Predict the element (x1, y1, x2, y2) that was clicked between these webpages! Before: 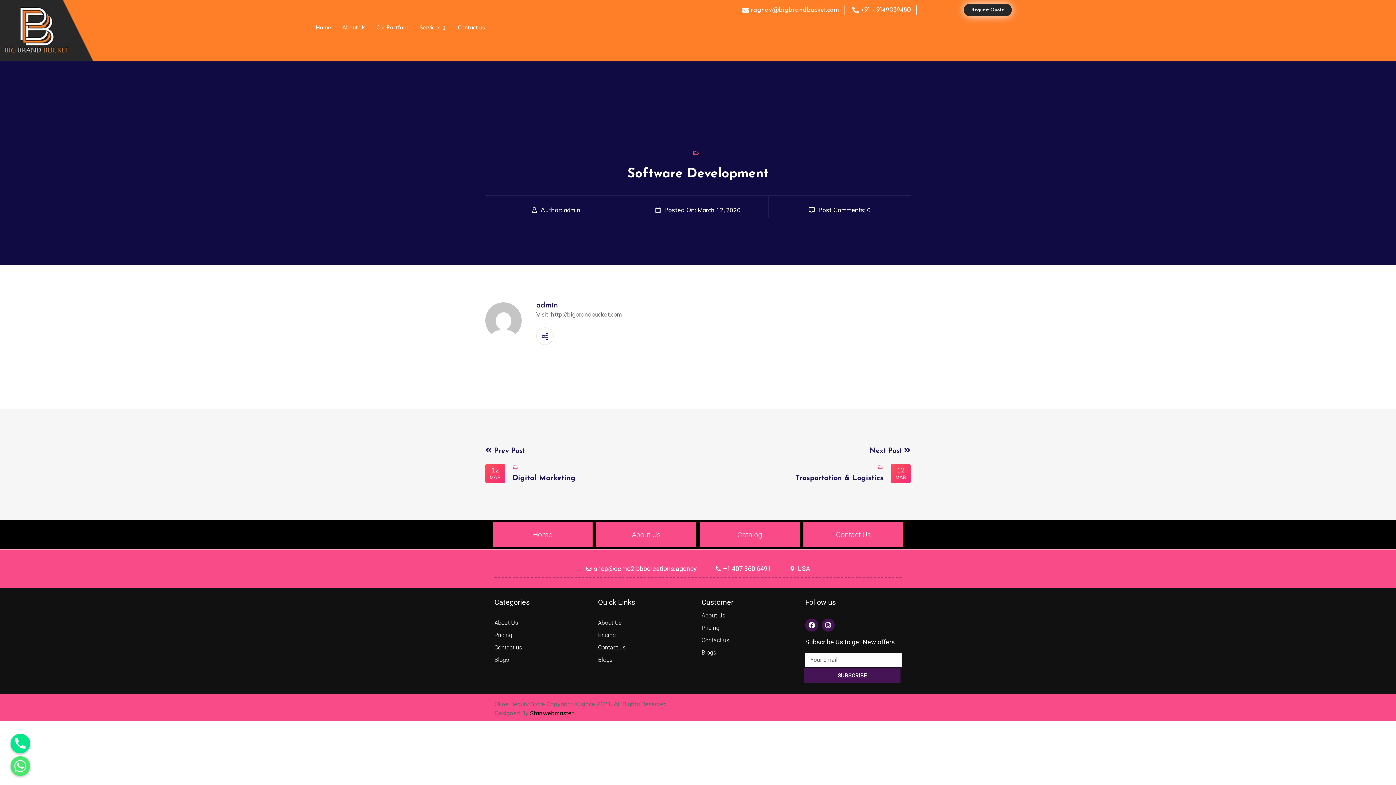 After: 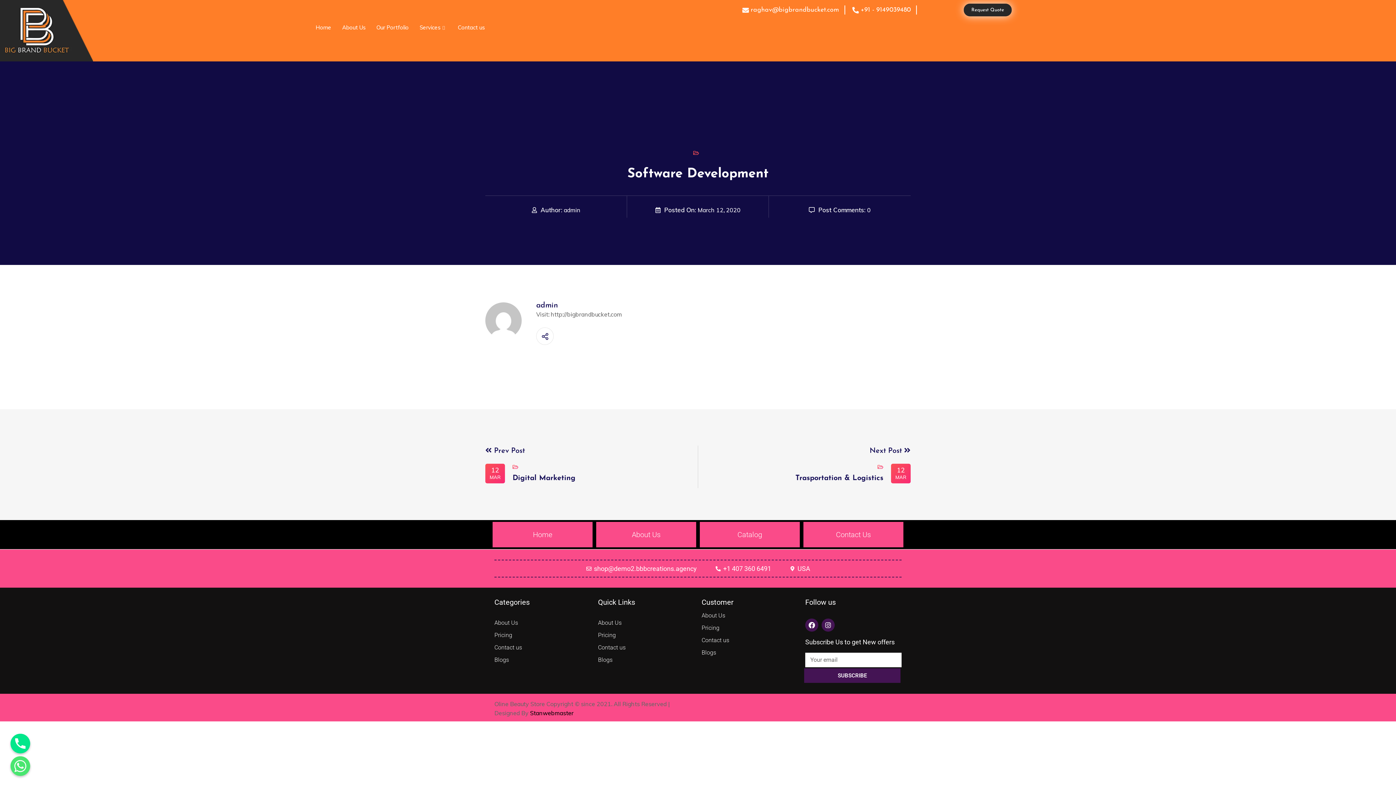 Action: label: Pricing bbox: (701, 622, 798, 634)